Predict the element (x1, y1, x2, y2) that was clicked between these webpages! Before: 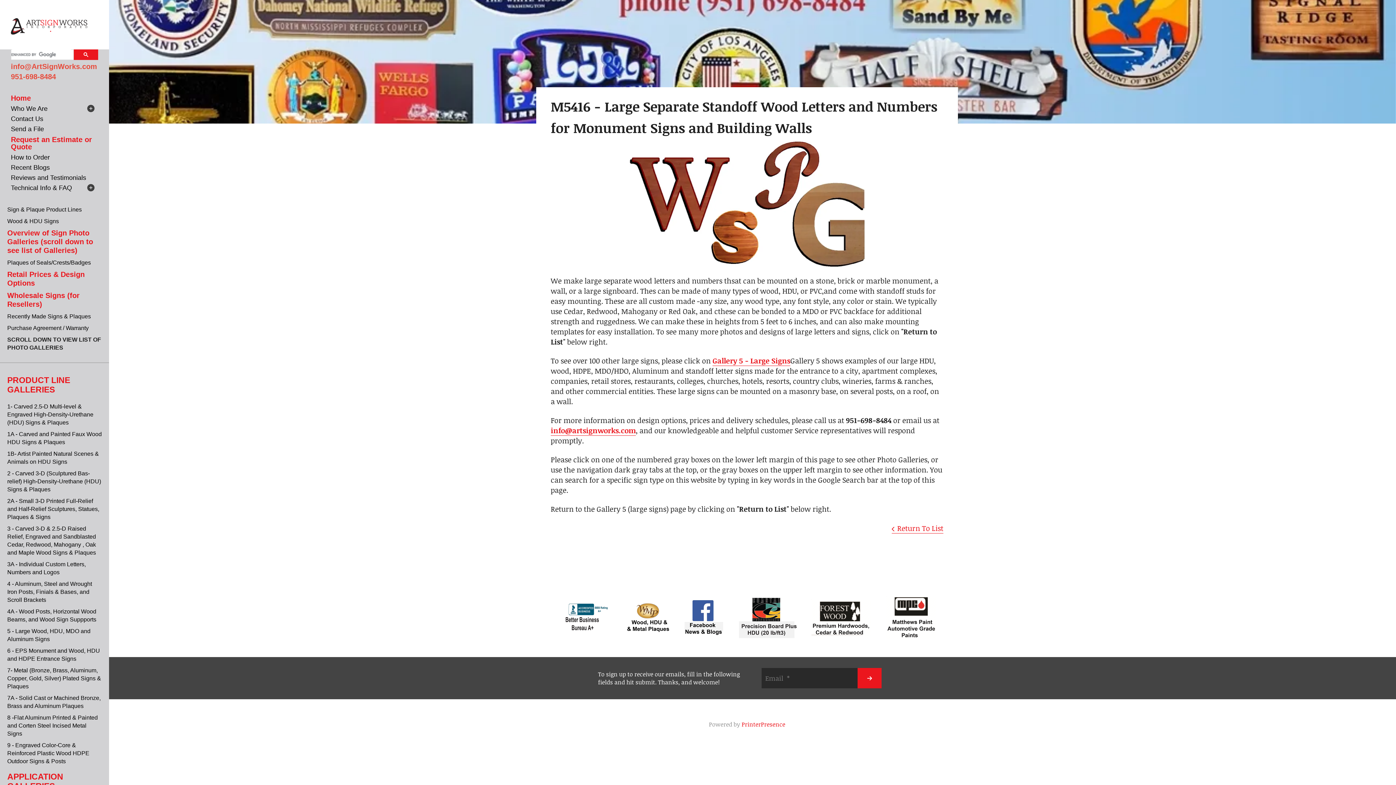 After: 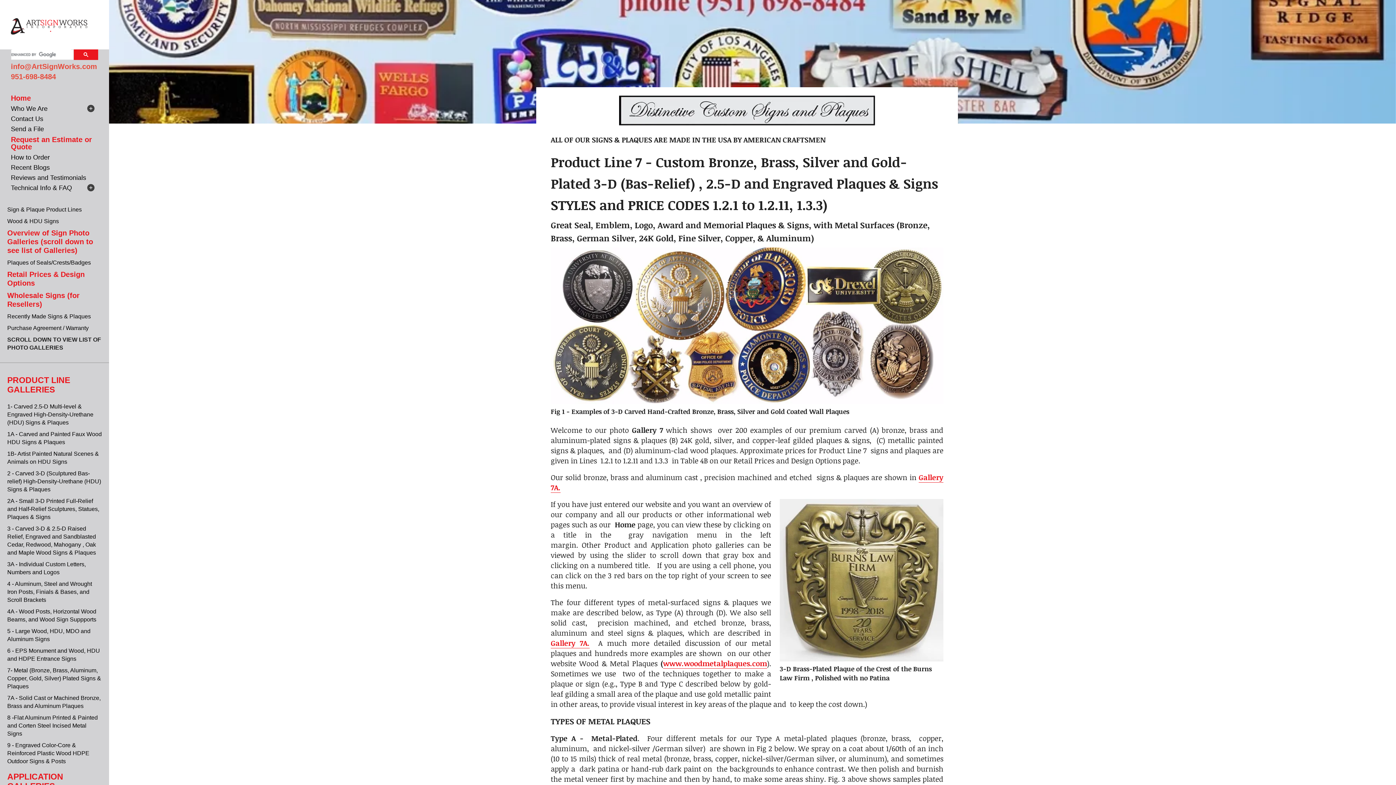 Action: bbox: (7, 667, 101, 689) label: 7- Metal (Bronze, Brass, Aluminum, Copper, Gold, Silver) Plated Signs & Plaques